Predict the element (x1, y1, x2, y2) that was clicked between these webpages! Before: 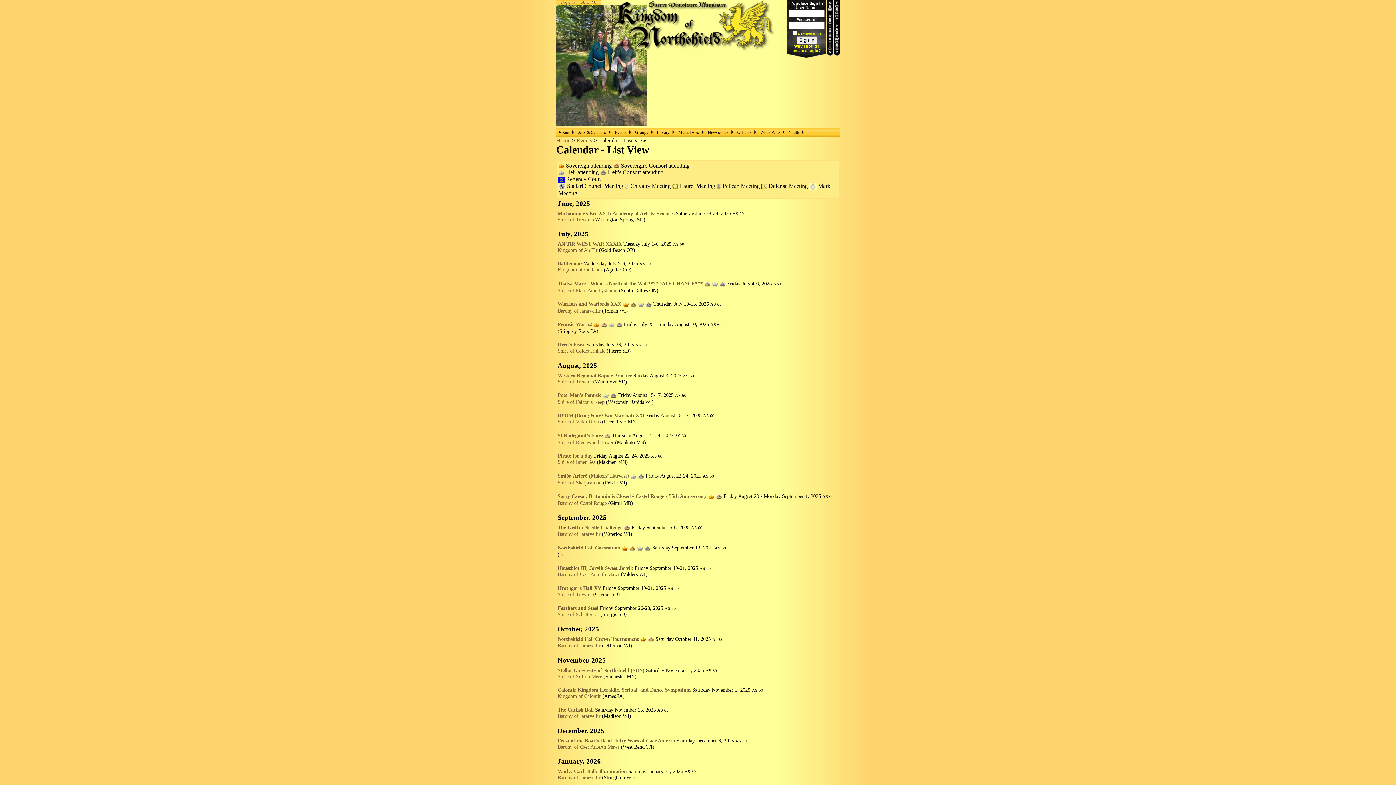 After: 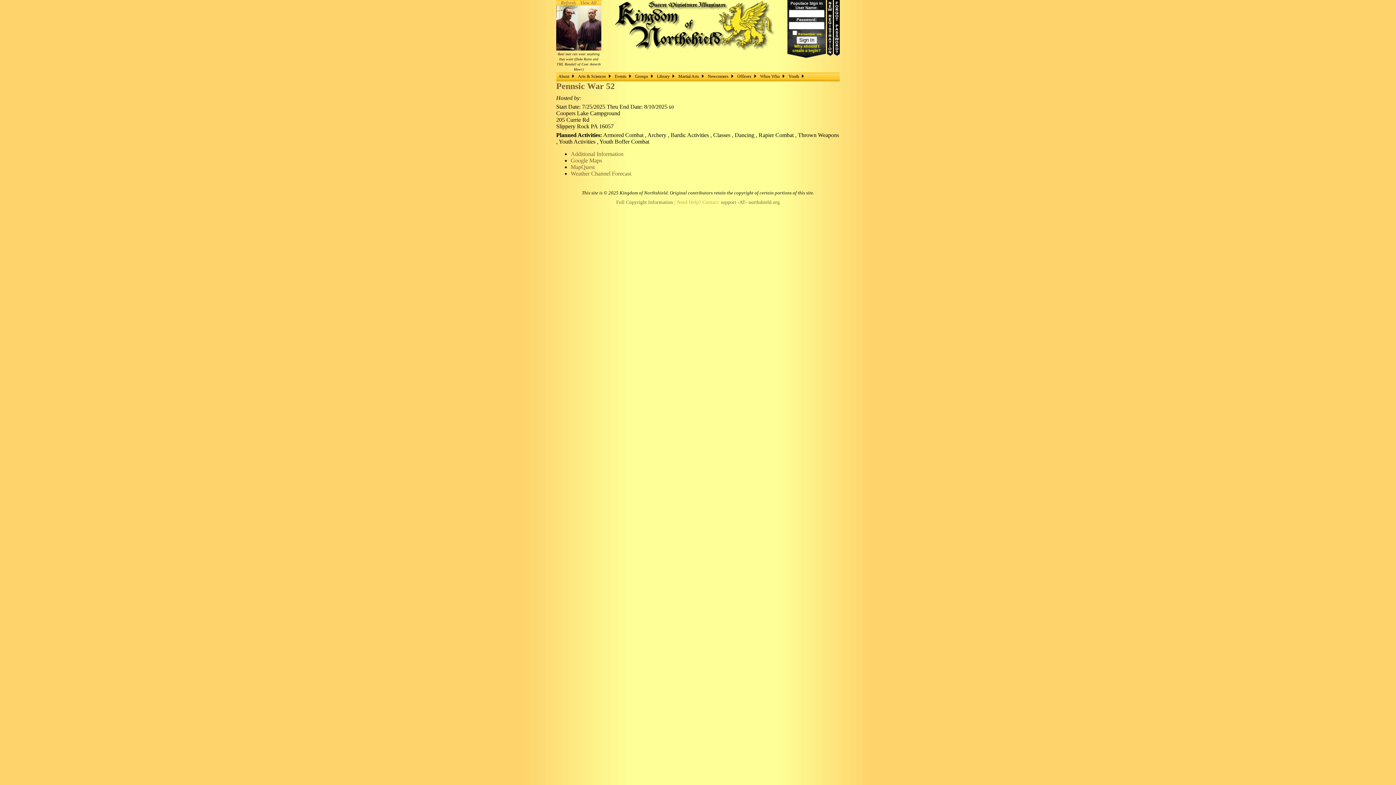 Action: bbox: (557, 321, 592, 327) label: Pennsic War 52